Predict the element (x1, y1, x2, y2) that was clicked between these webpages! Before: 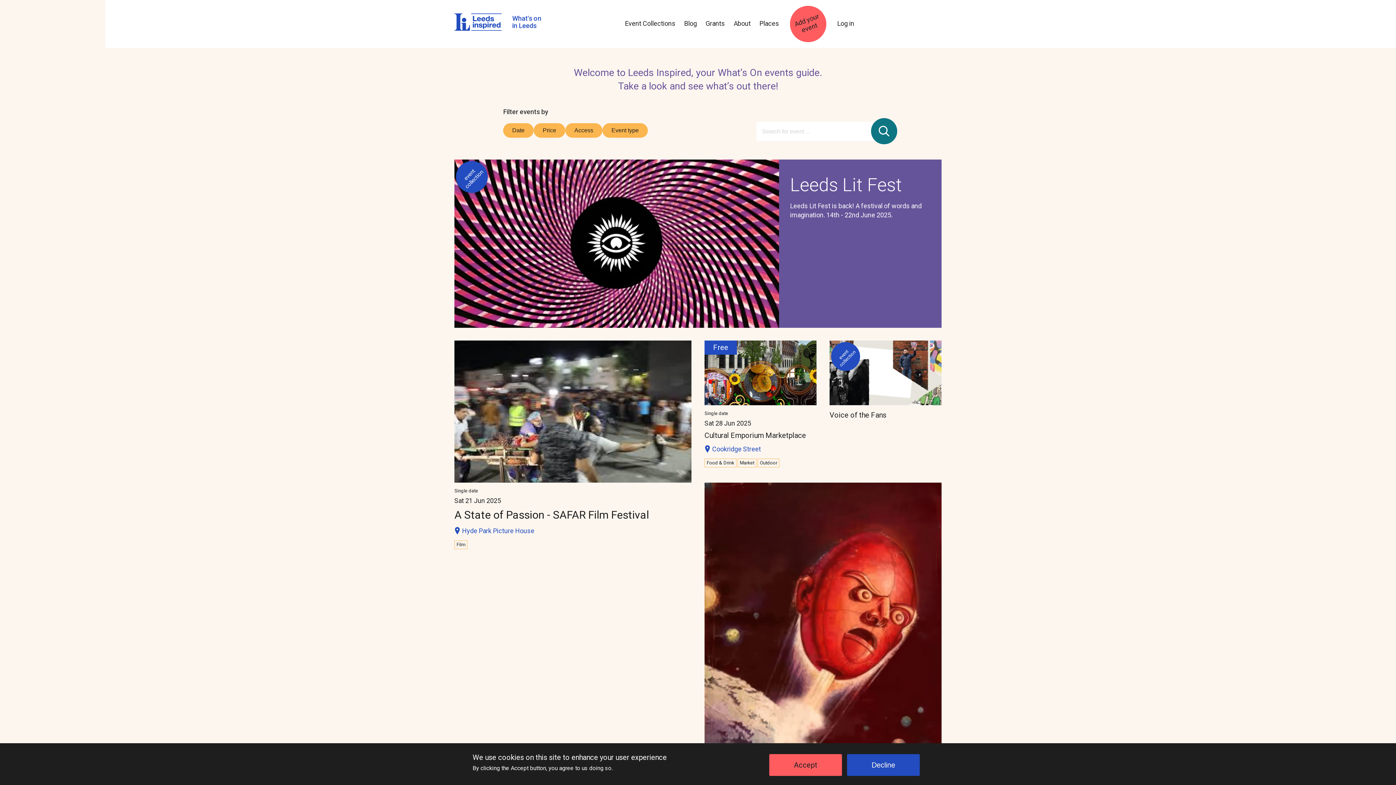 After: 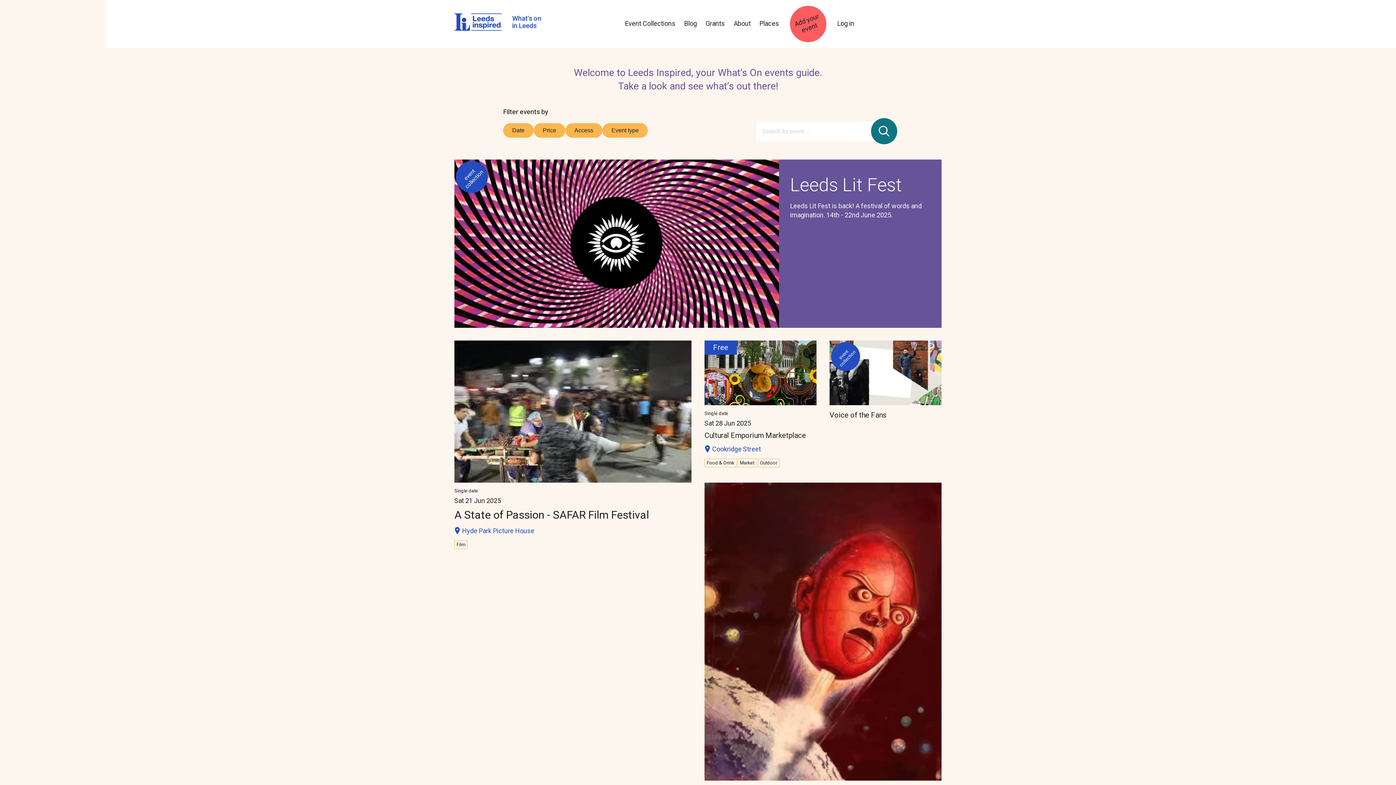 Action: bbox: (769, 754, 842, 776) label: Accept